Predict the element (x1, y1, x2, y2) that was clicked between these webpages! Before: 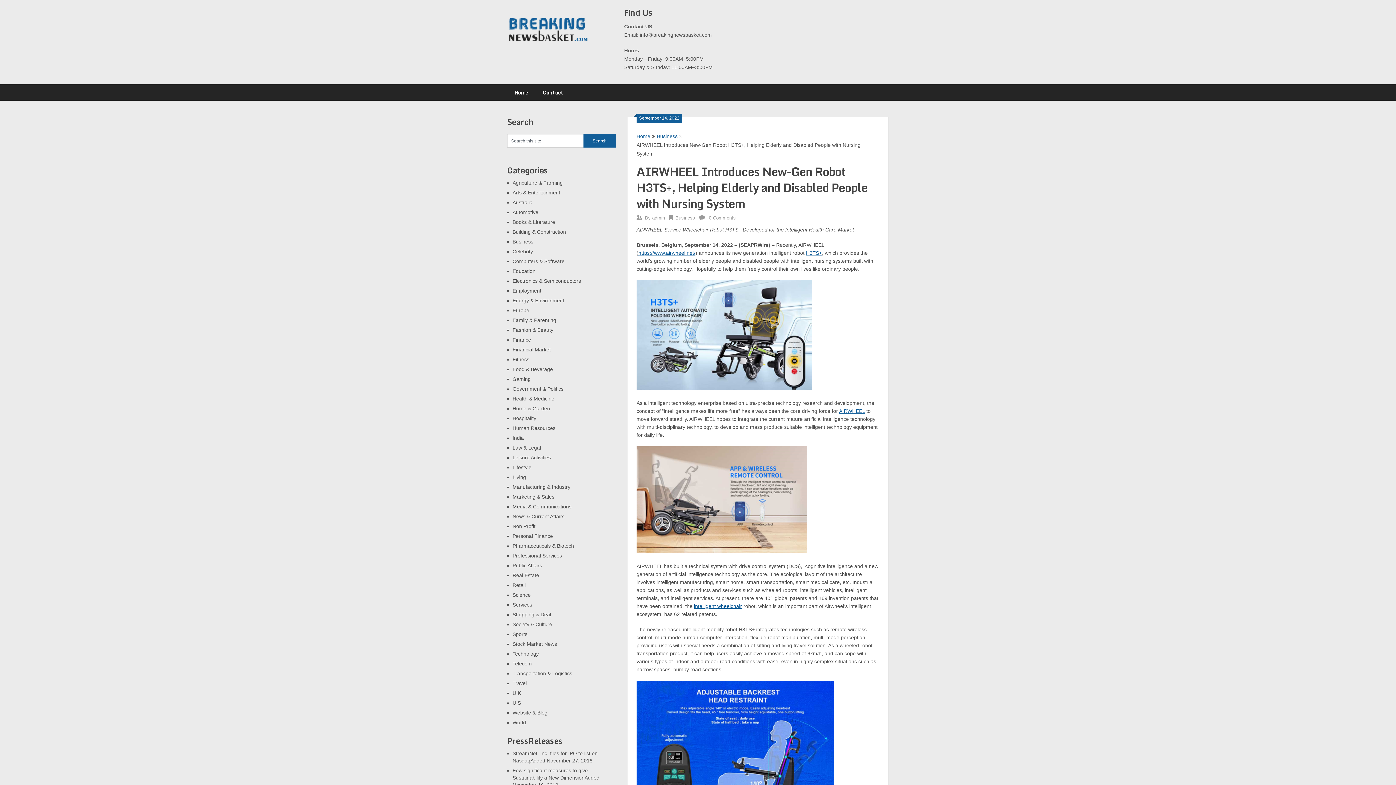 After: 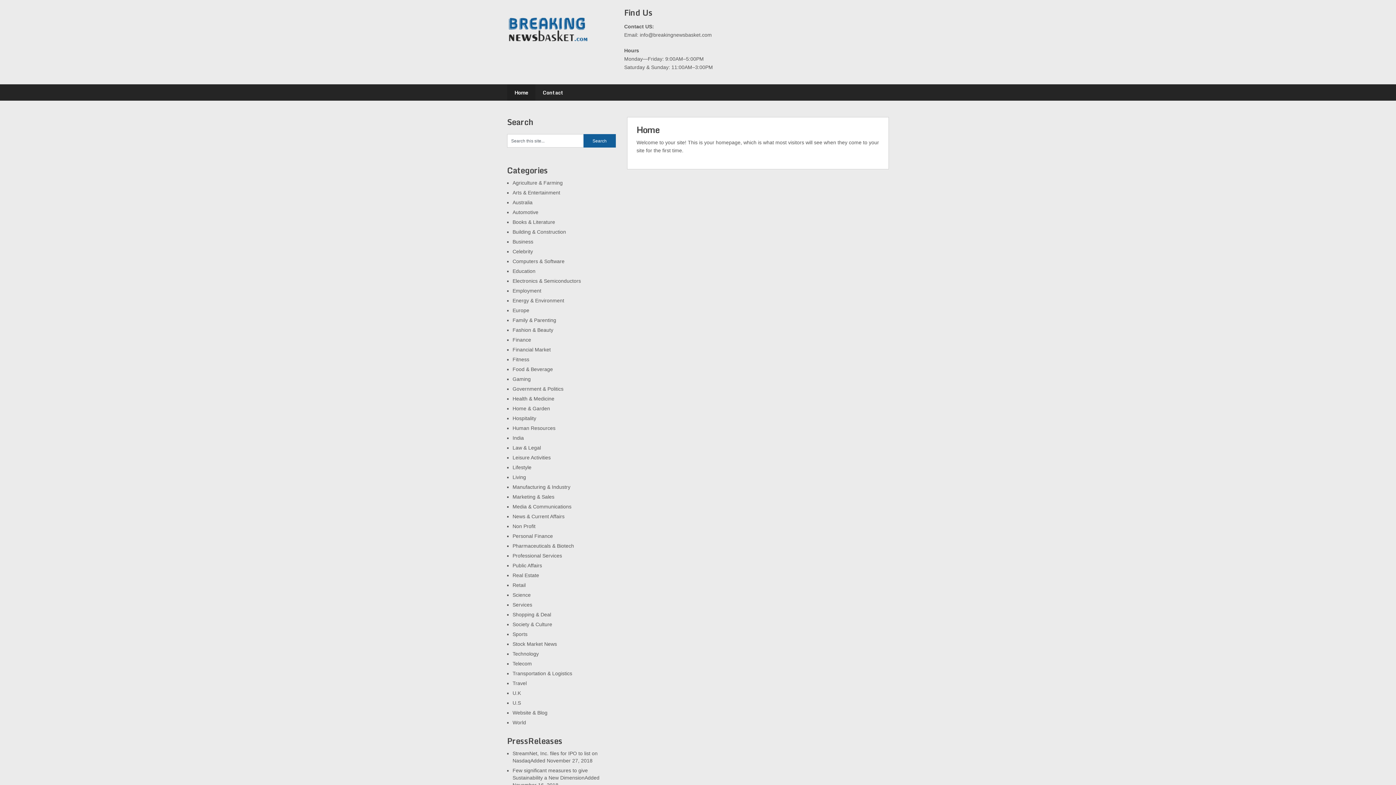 Action: bbox: (507, 84, 535, 100) label: Home